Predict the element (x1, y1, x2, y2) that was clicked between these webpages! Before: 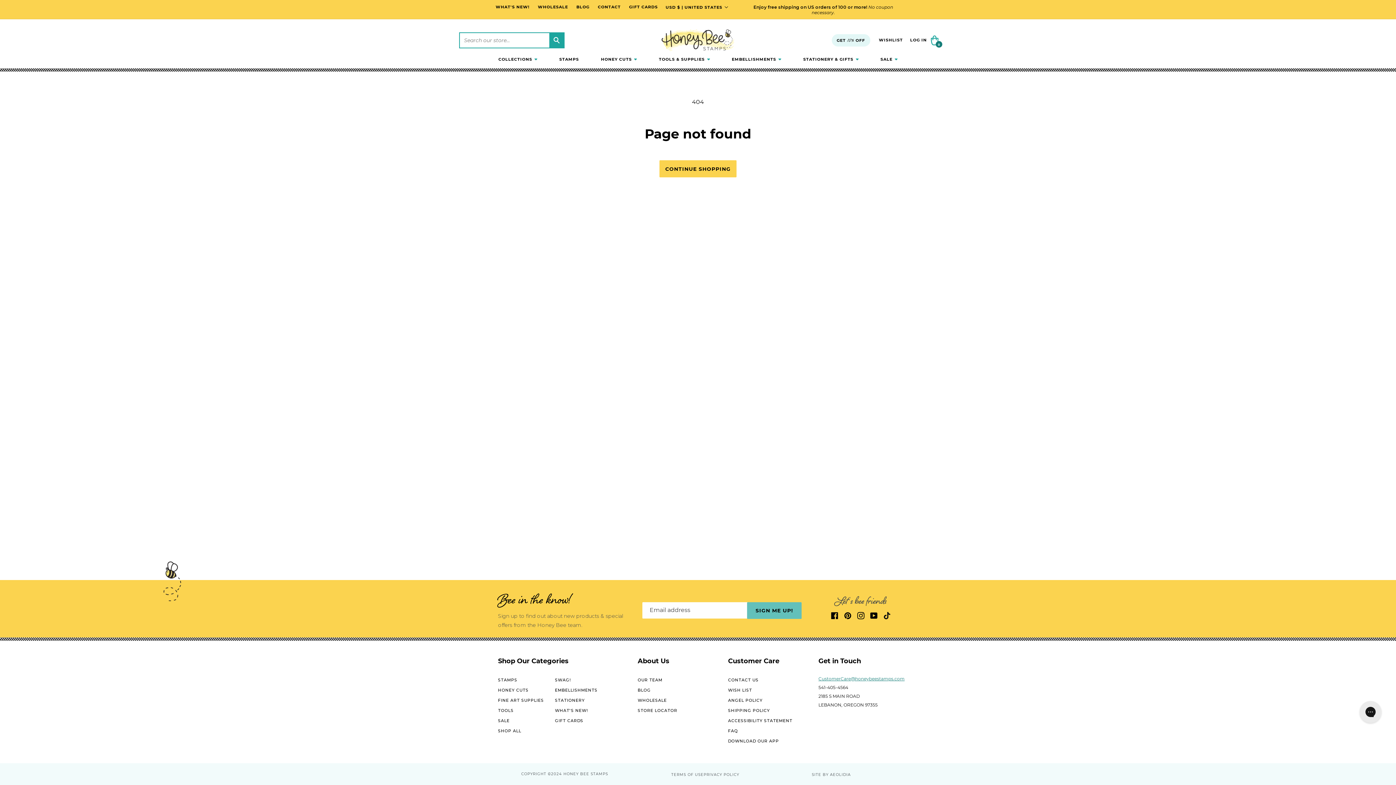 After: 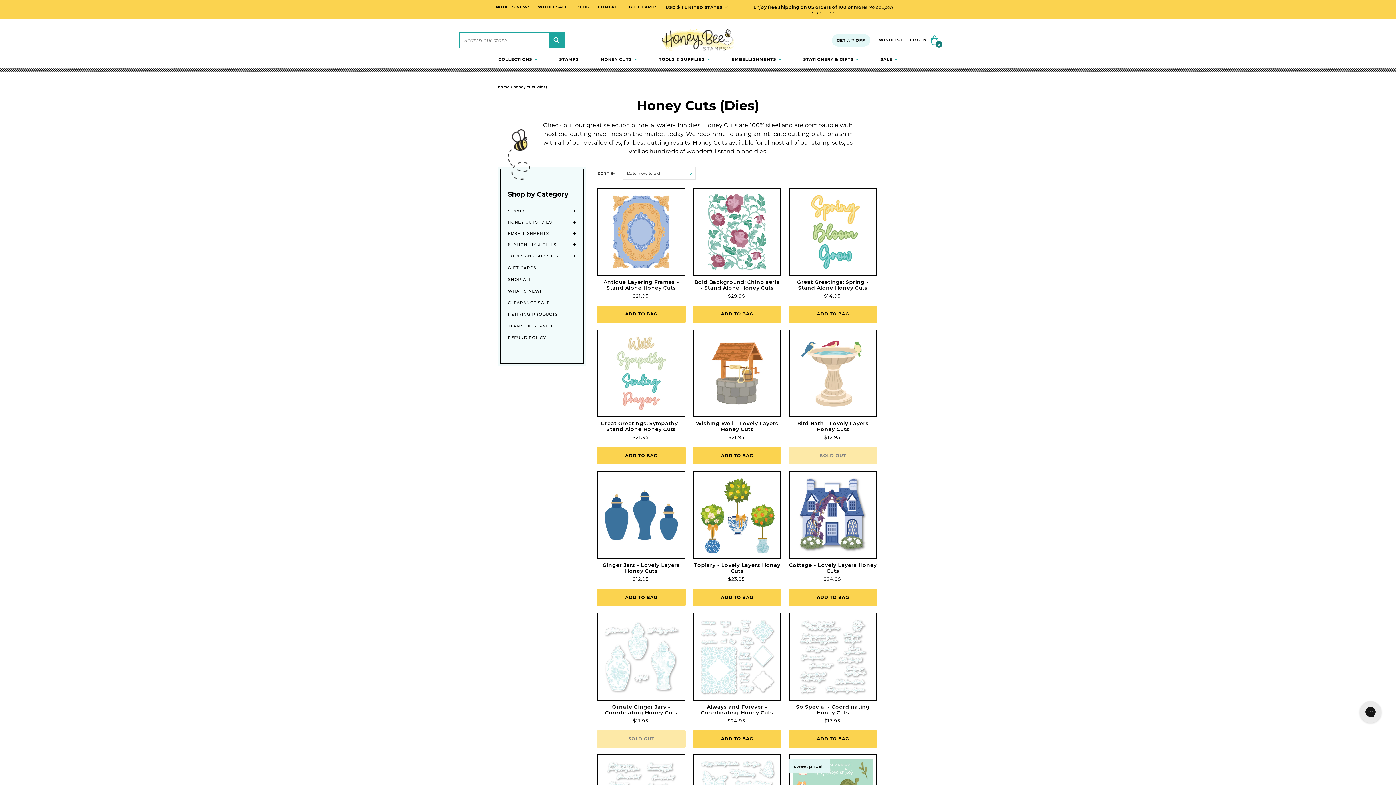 Action: label: HONEY CUTS bbox: (498, 685, 528, 694)